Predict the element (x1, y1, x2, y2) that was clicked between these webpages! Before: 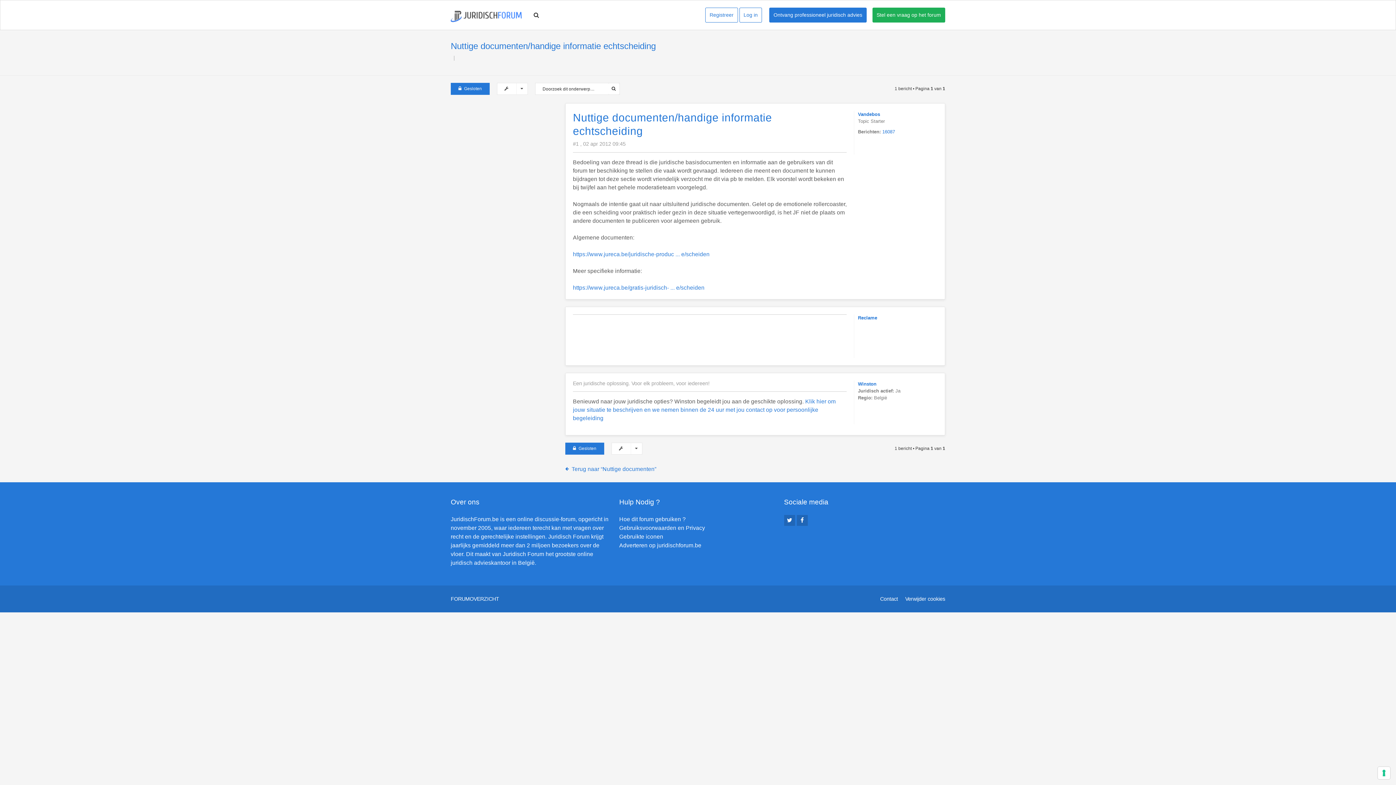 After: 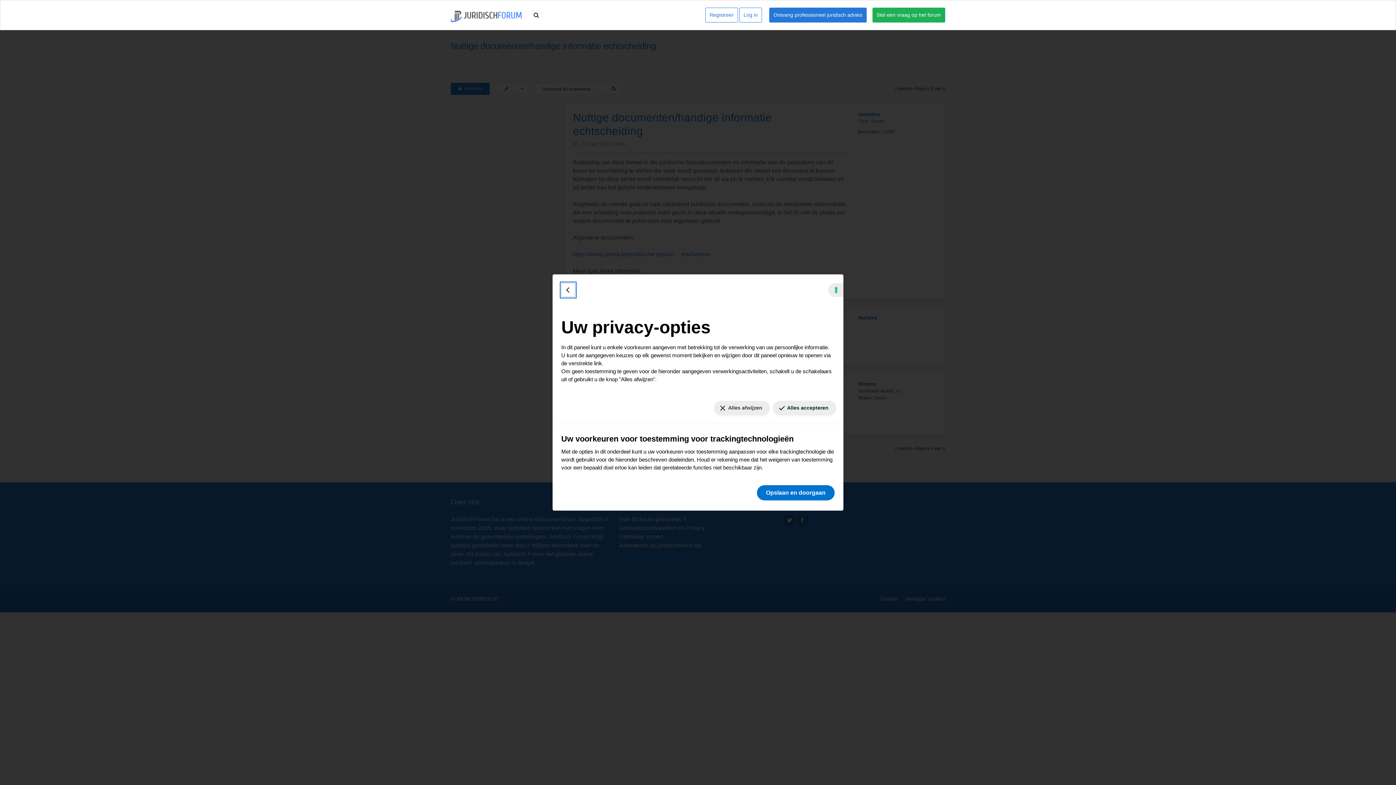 Action: label: Uw voorkeuren voor toestemming voor trackingtechnologieën bbox: (1378, 767, 1390, 779)